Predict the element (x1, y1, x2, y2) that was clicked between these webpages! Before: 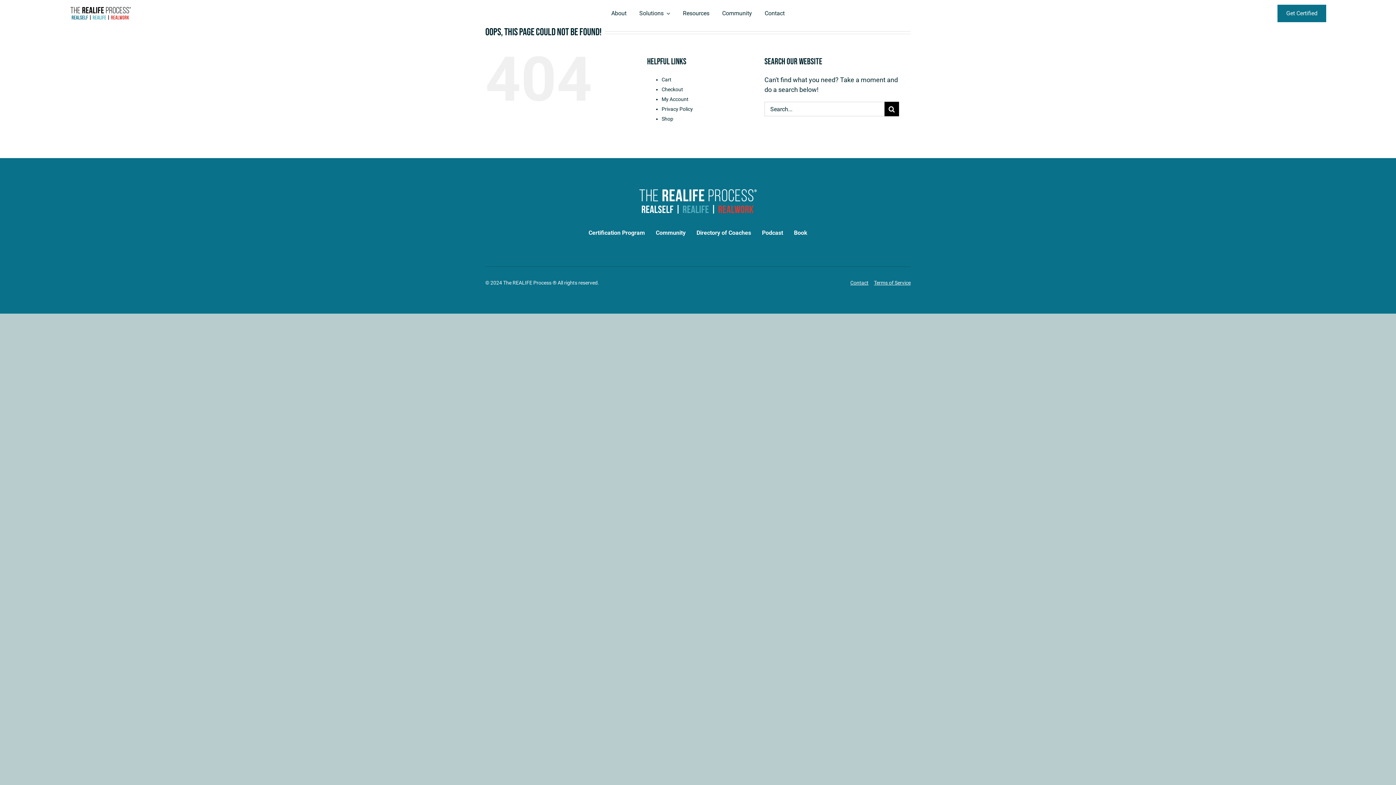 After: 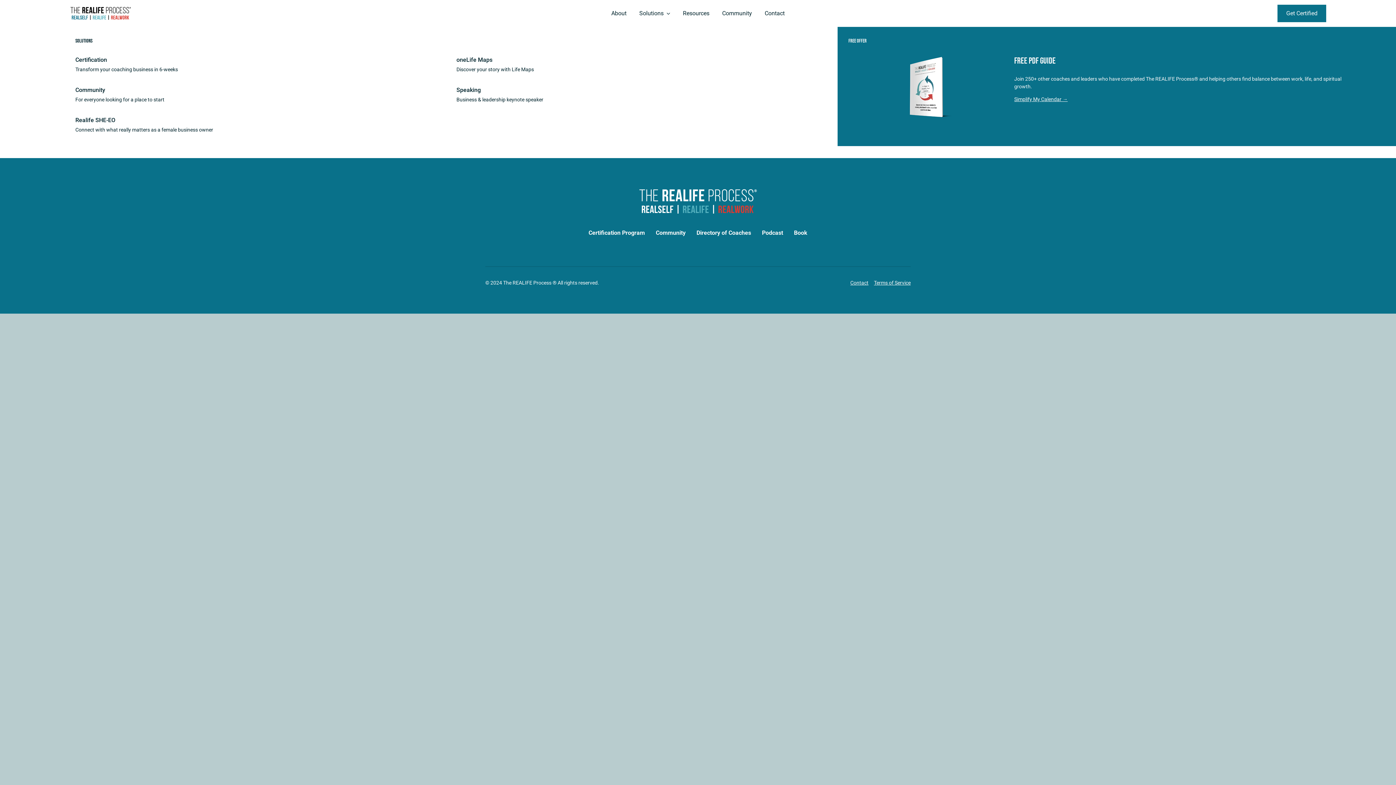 Action: label: Solutions bbox: (639, 9, 670, 17)